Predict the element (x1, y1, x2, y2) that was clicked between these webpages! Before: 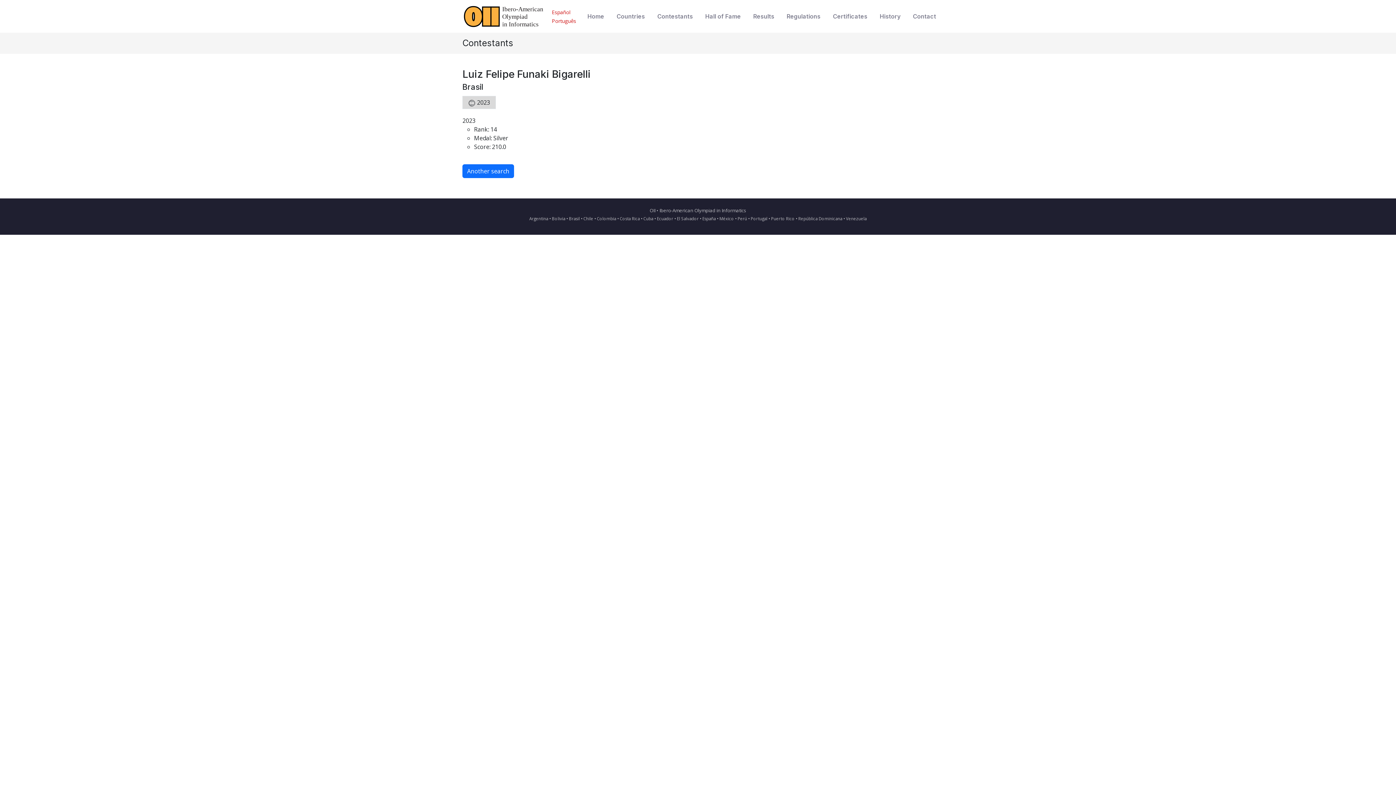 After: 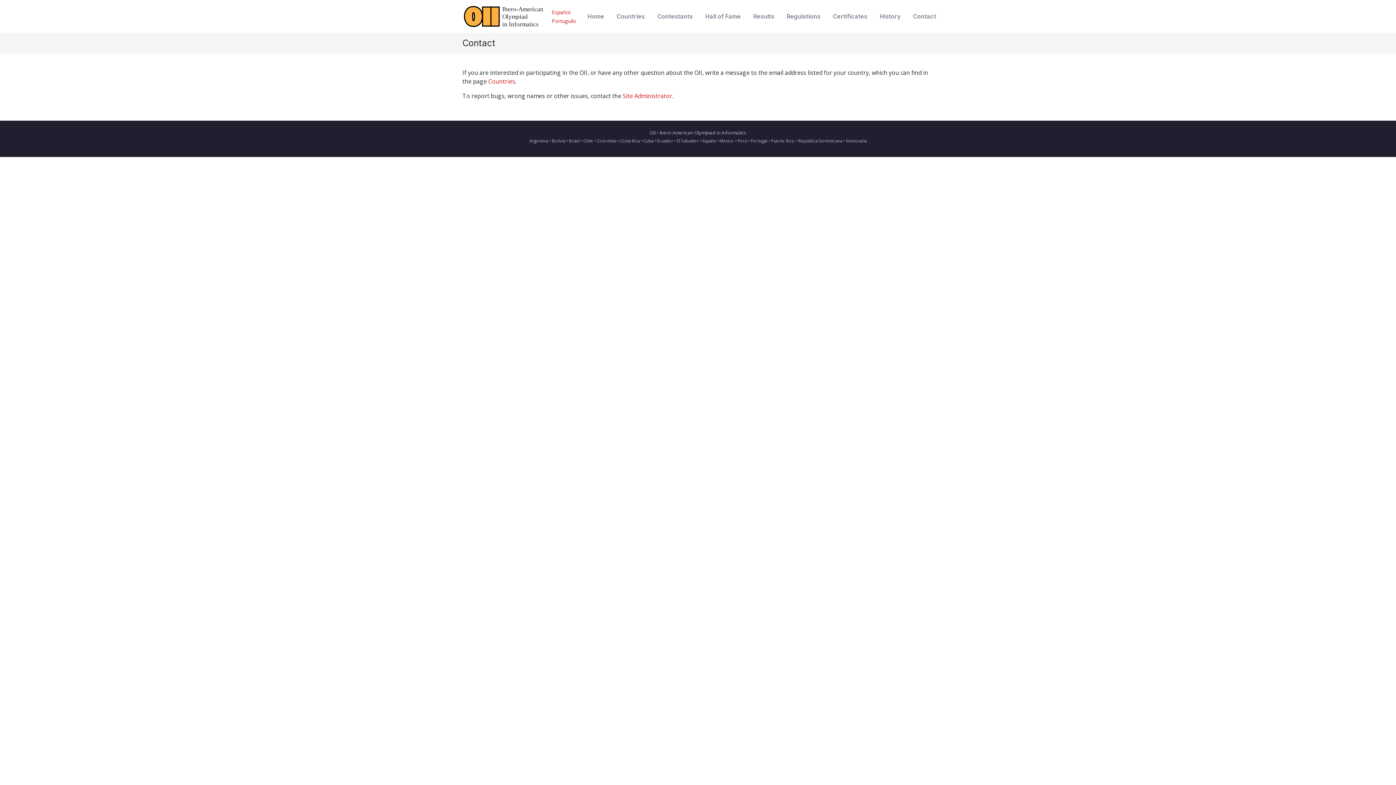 Action: label: Contact bbox: (912, 11, 937, 20)